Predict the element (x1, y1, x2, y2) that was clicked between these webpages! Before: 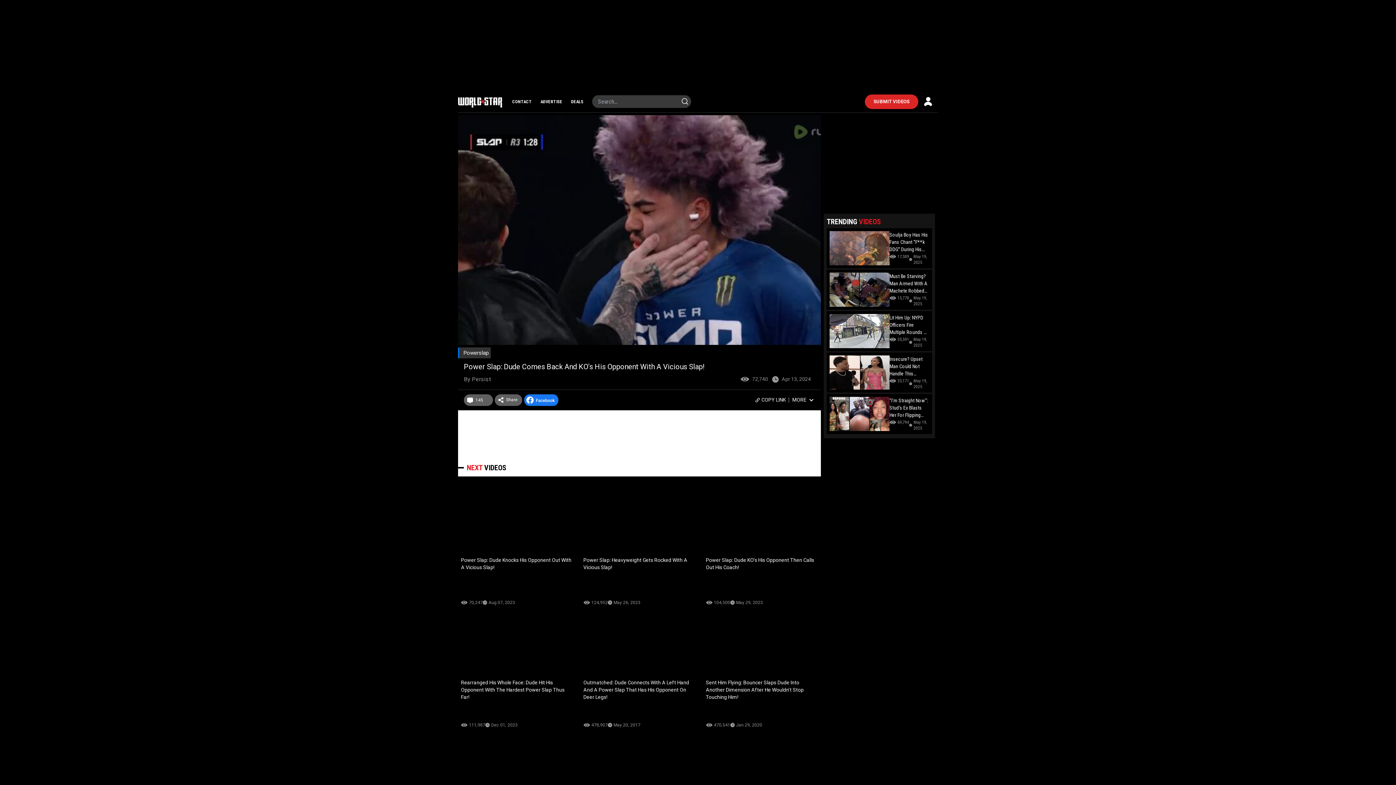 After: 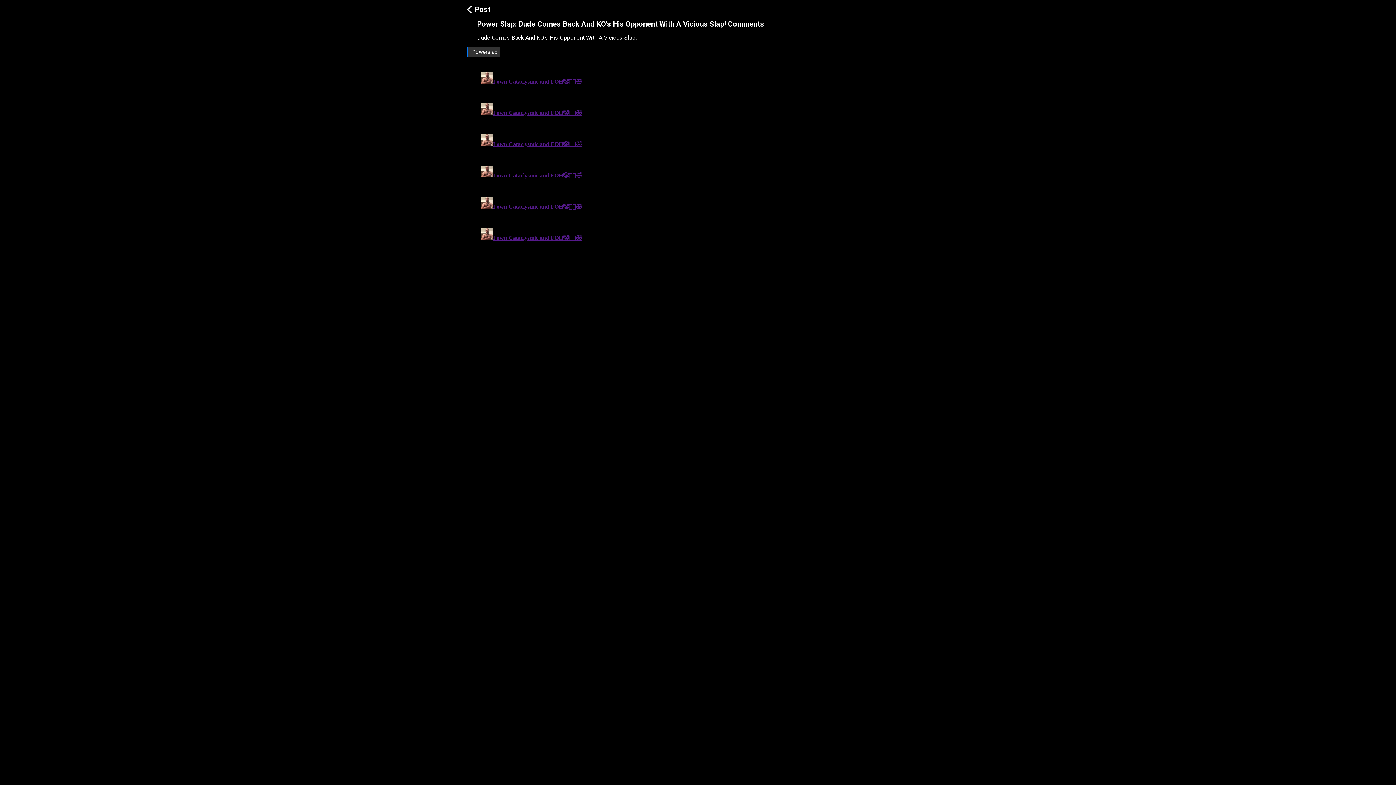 Action: bbox: (464, 394, 493, 406) label: 145